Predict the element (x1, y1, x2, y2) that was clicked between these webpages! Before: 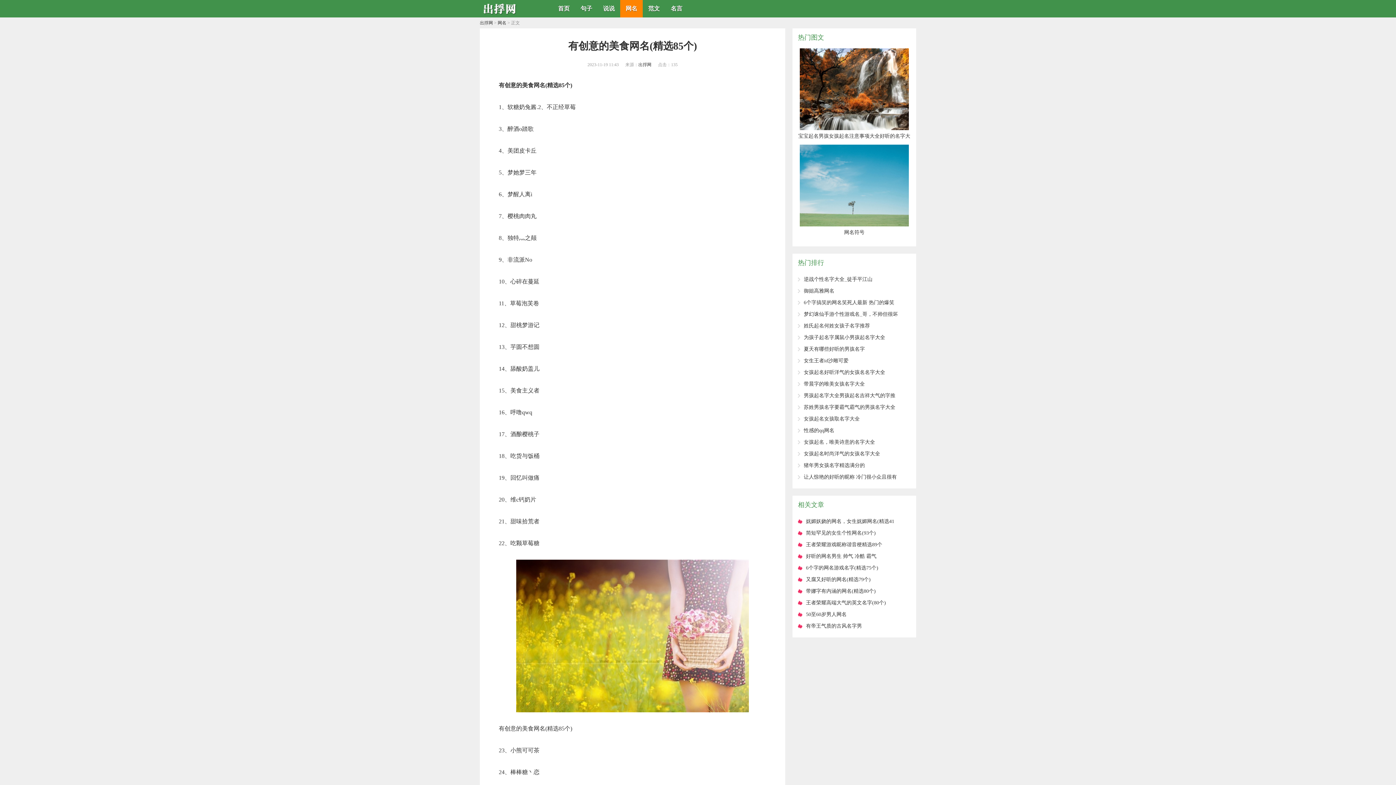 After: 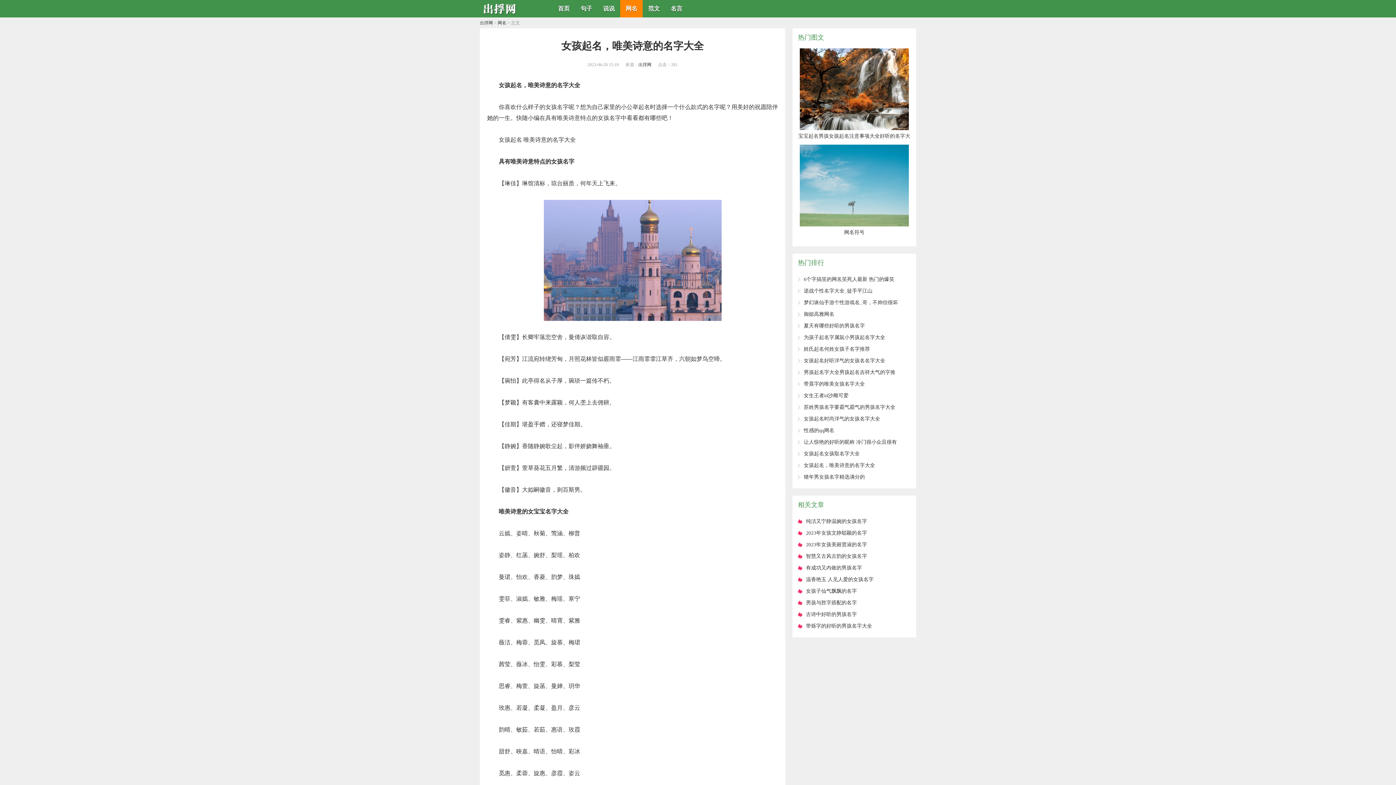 Action: bbox: (804, 439, 875, 445) label: ​女孩起名，唯美诗意的名字大全